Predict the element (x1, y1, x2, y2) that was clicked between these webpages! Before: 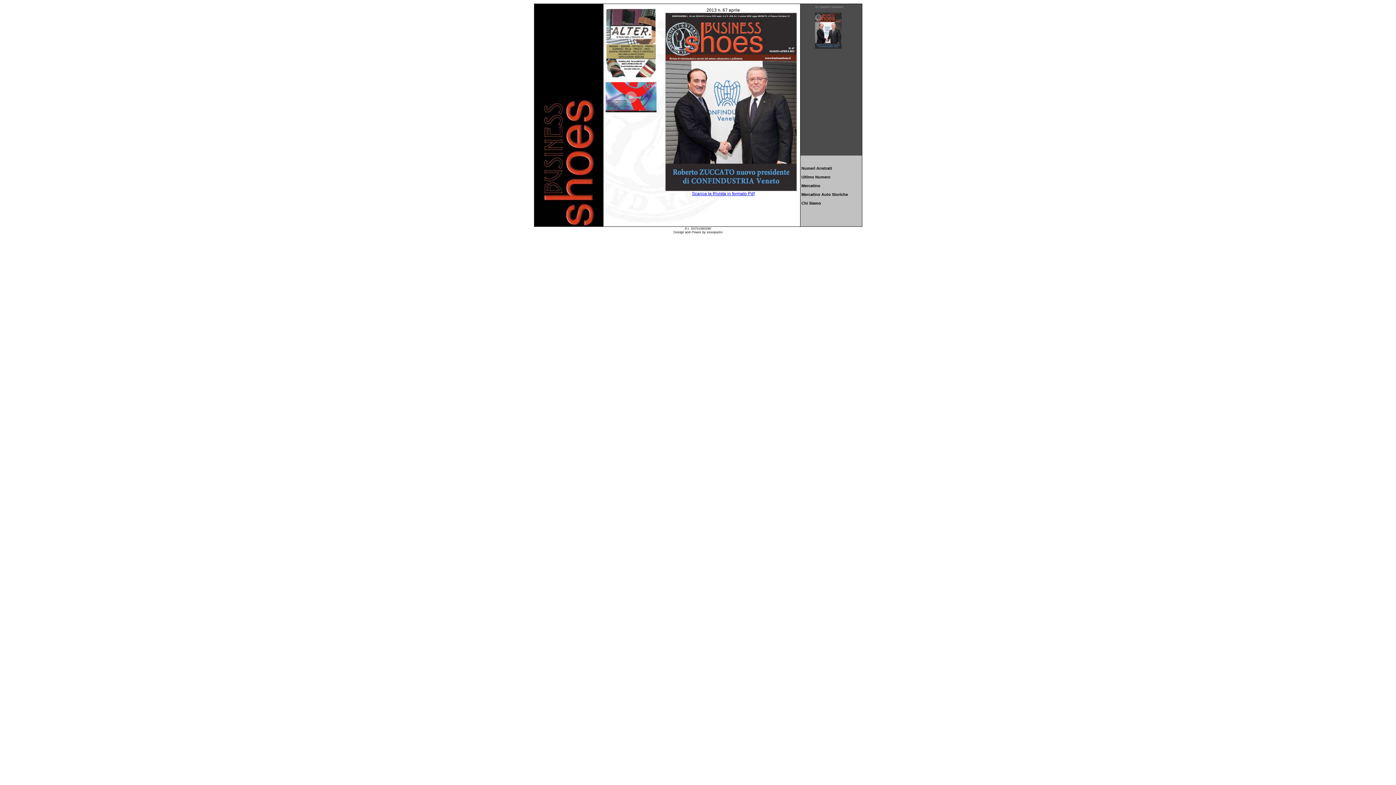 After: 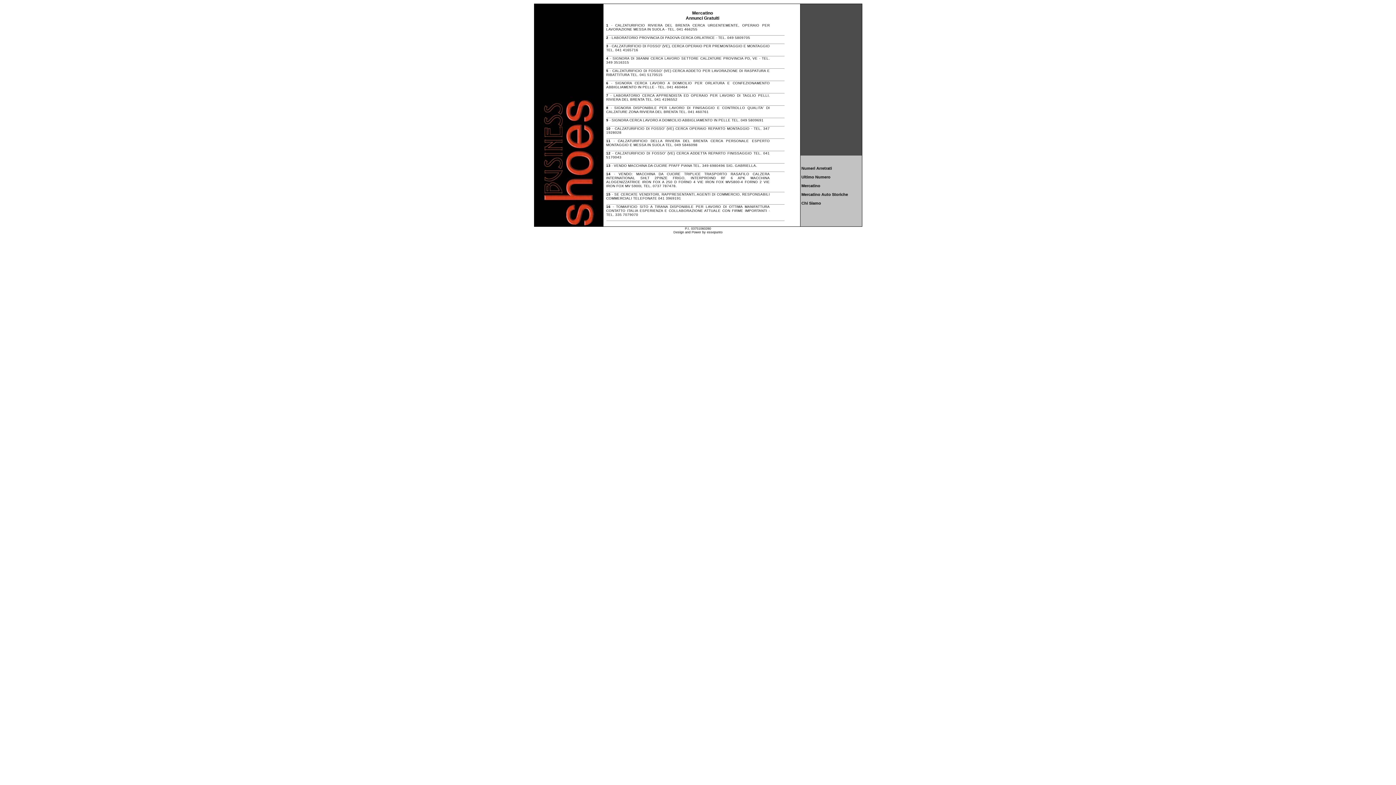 Action: bbox: (800, 183, 820, 188) label: Mercatino